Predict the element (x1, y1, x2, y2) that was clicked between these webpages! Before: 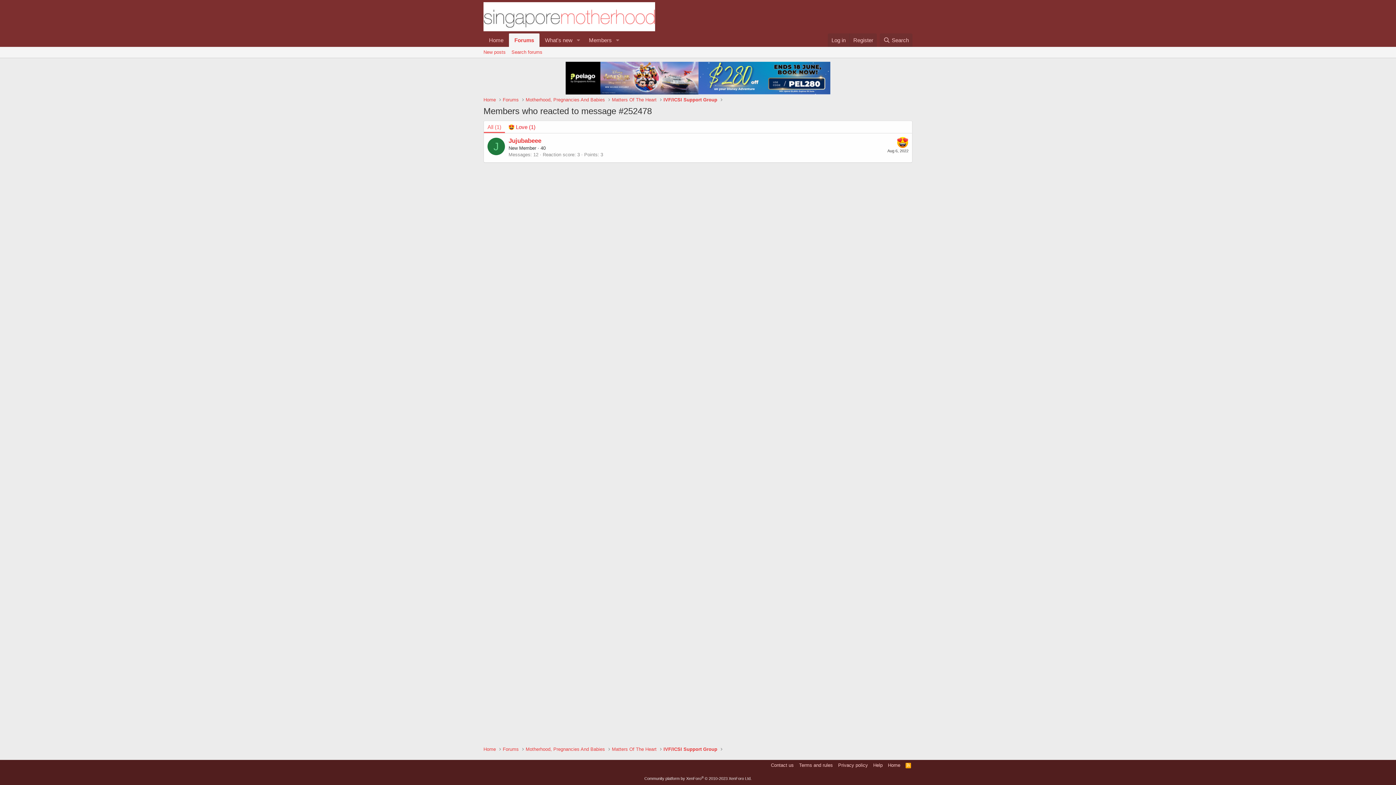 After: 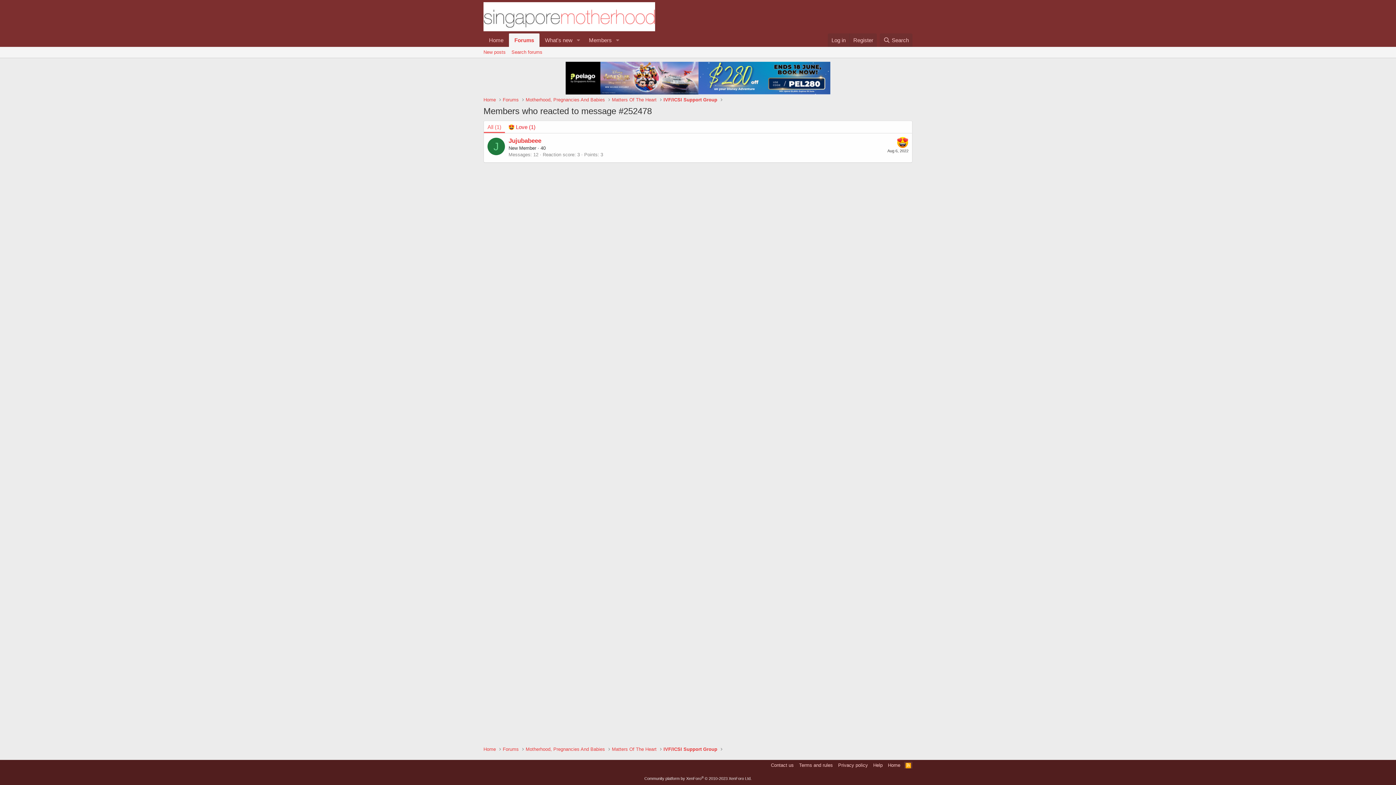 Action: bbox: (904, 762, 912, 769) label: RSS